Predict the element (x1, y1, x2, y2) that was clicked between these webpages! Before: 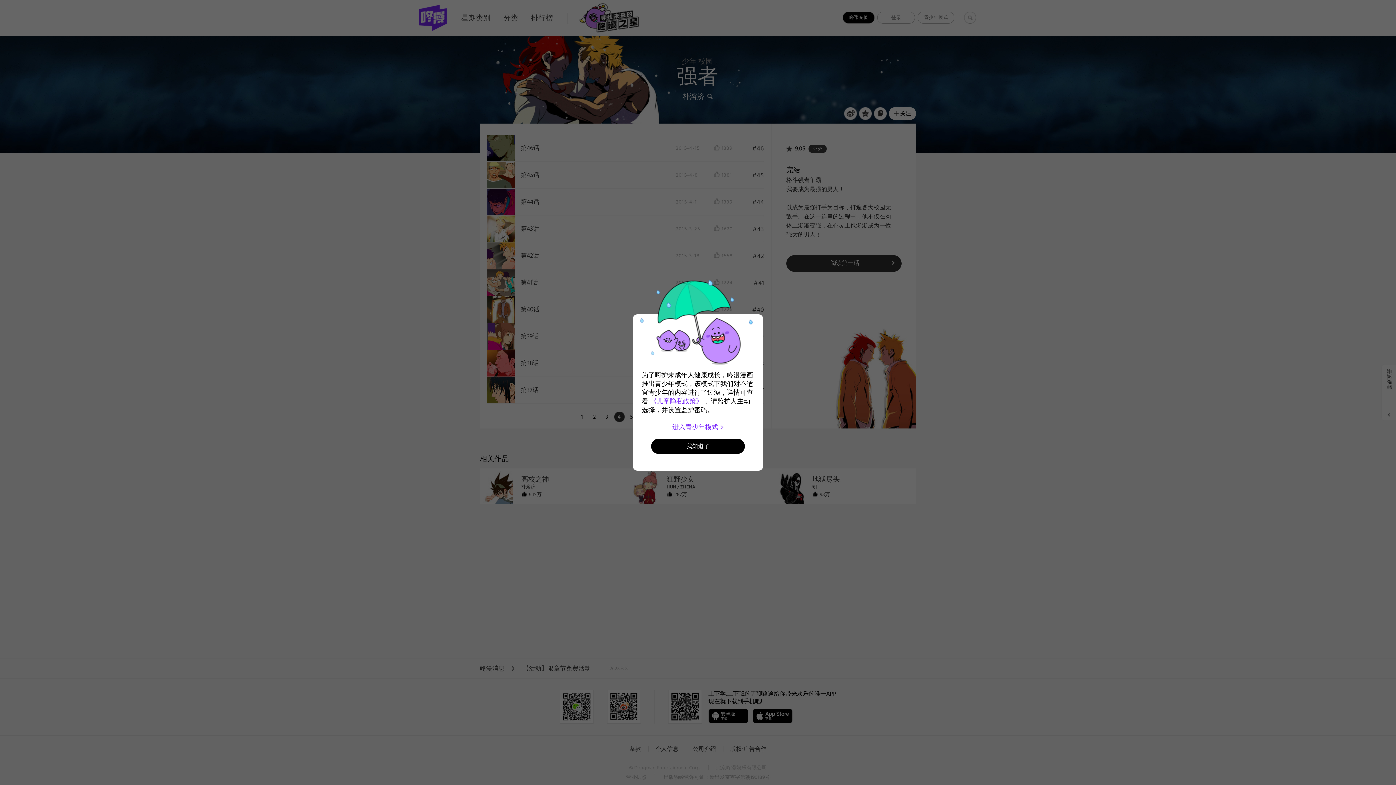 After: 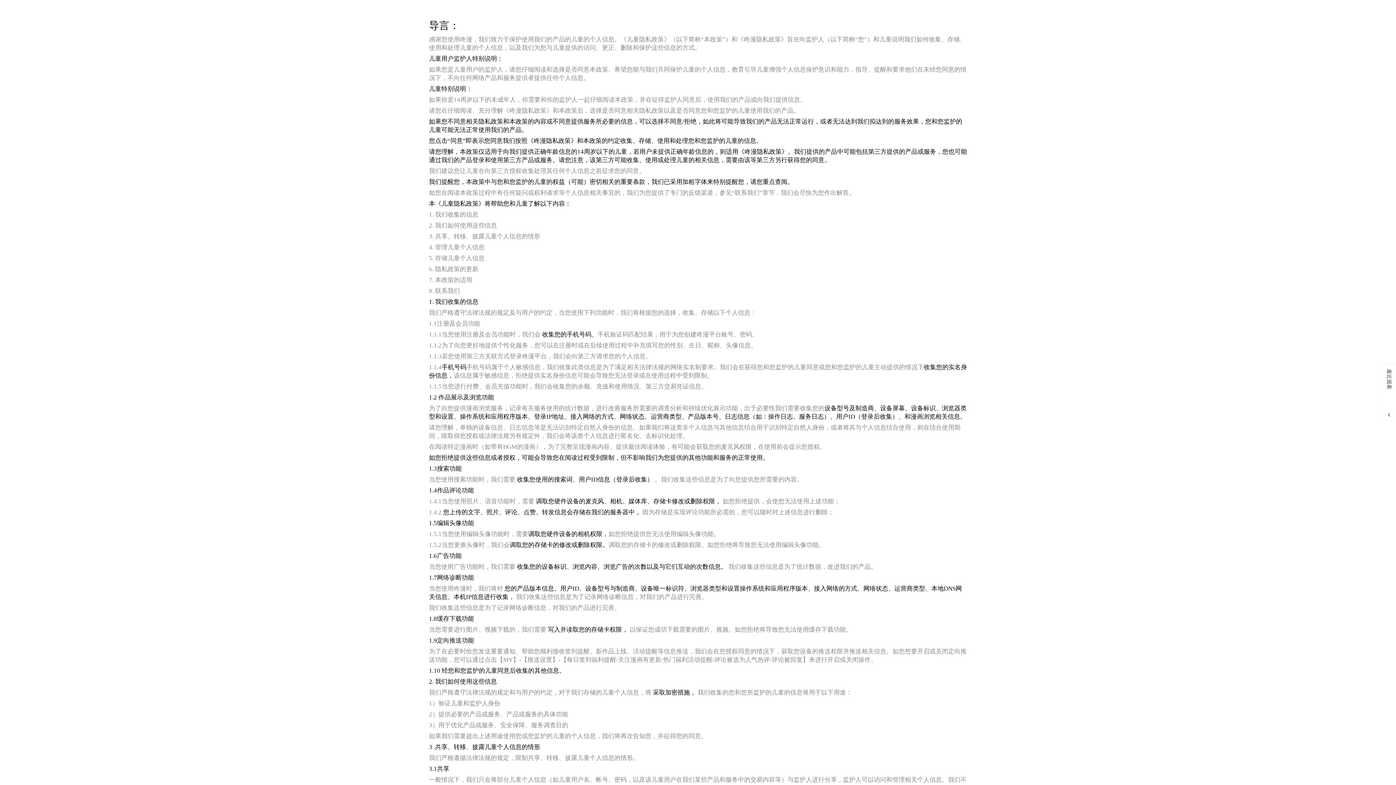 Action: bbox: (650, 397, 702, 405) label: 《儿童隐私政策》